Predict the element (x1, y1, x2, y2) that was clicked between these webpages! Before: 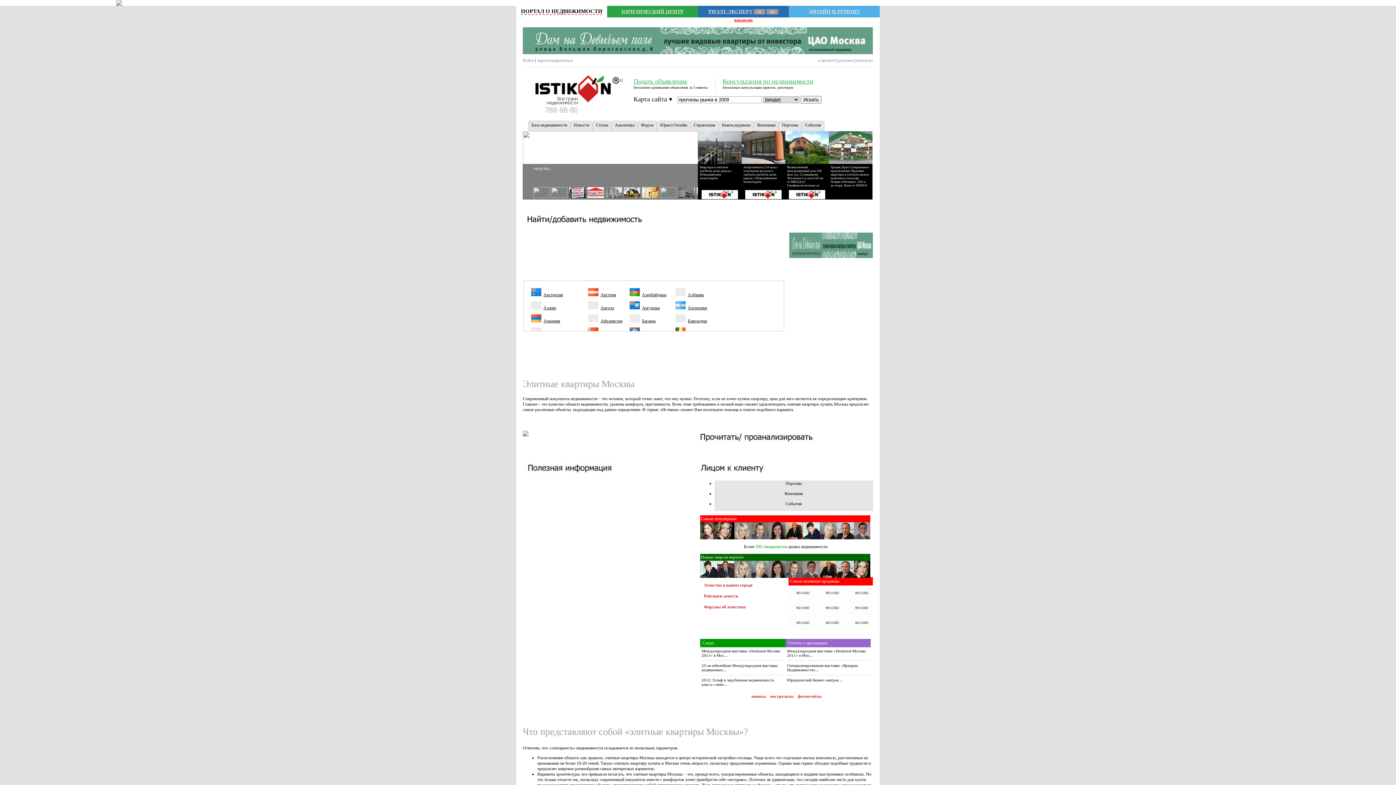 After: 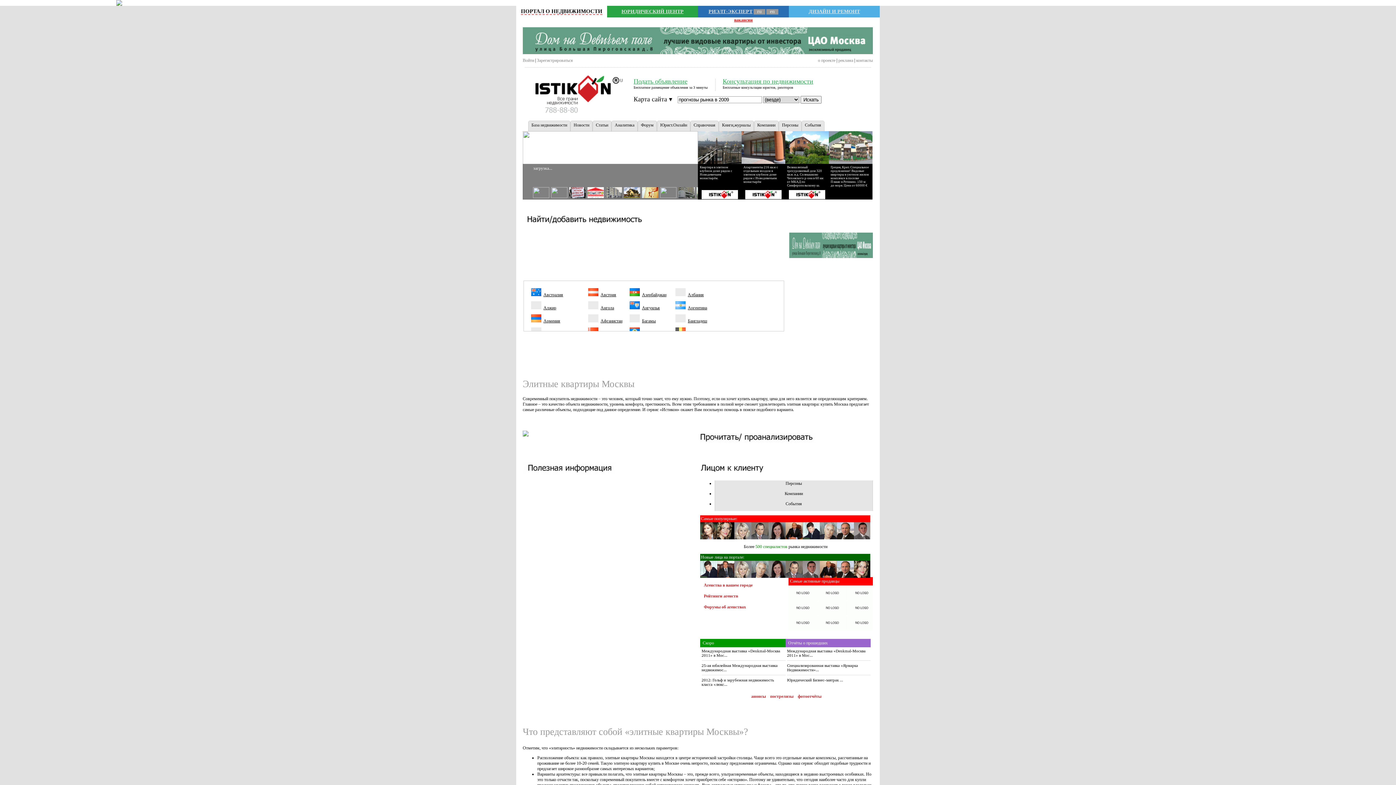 Action: label: Карта сайта  bbox: (633, 95, 672, 102)